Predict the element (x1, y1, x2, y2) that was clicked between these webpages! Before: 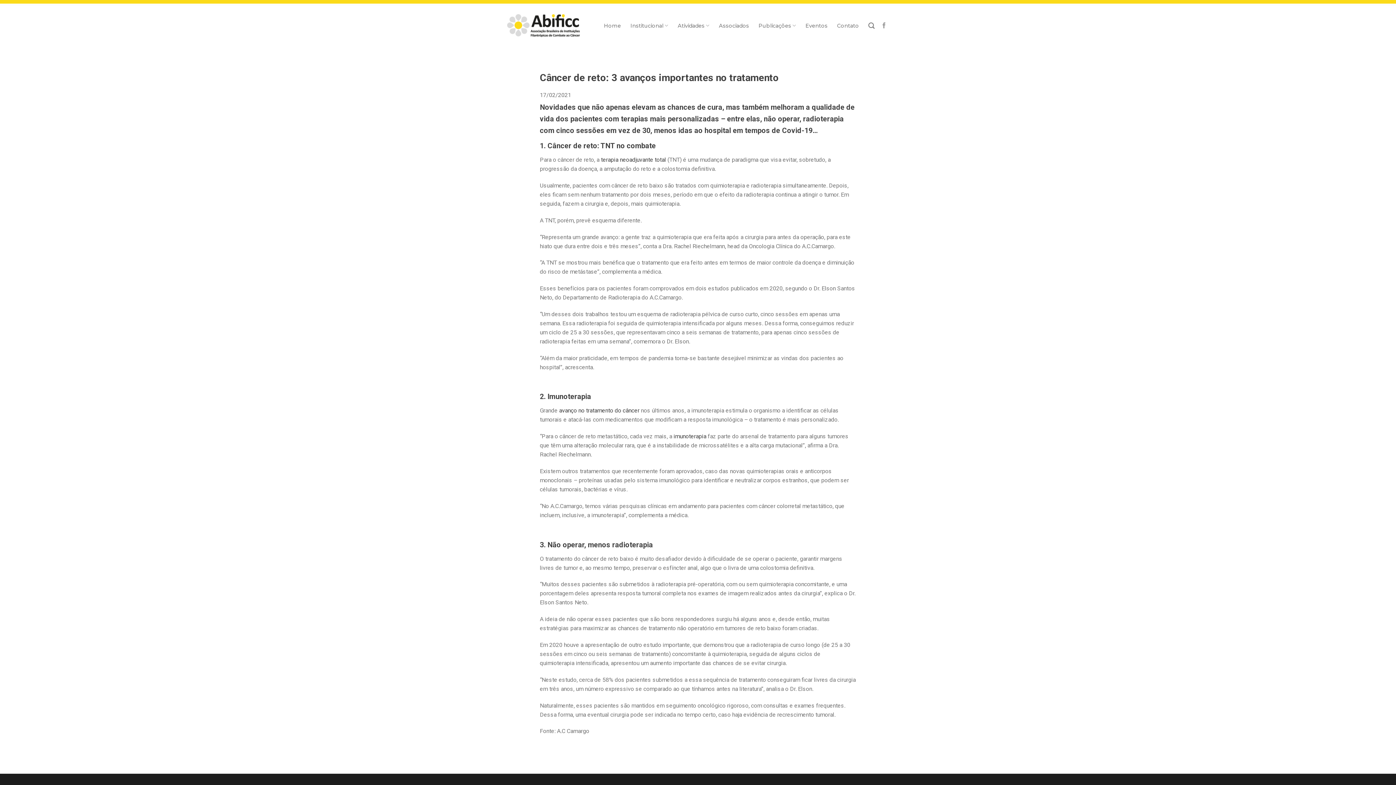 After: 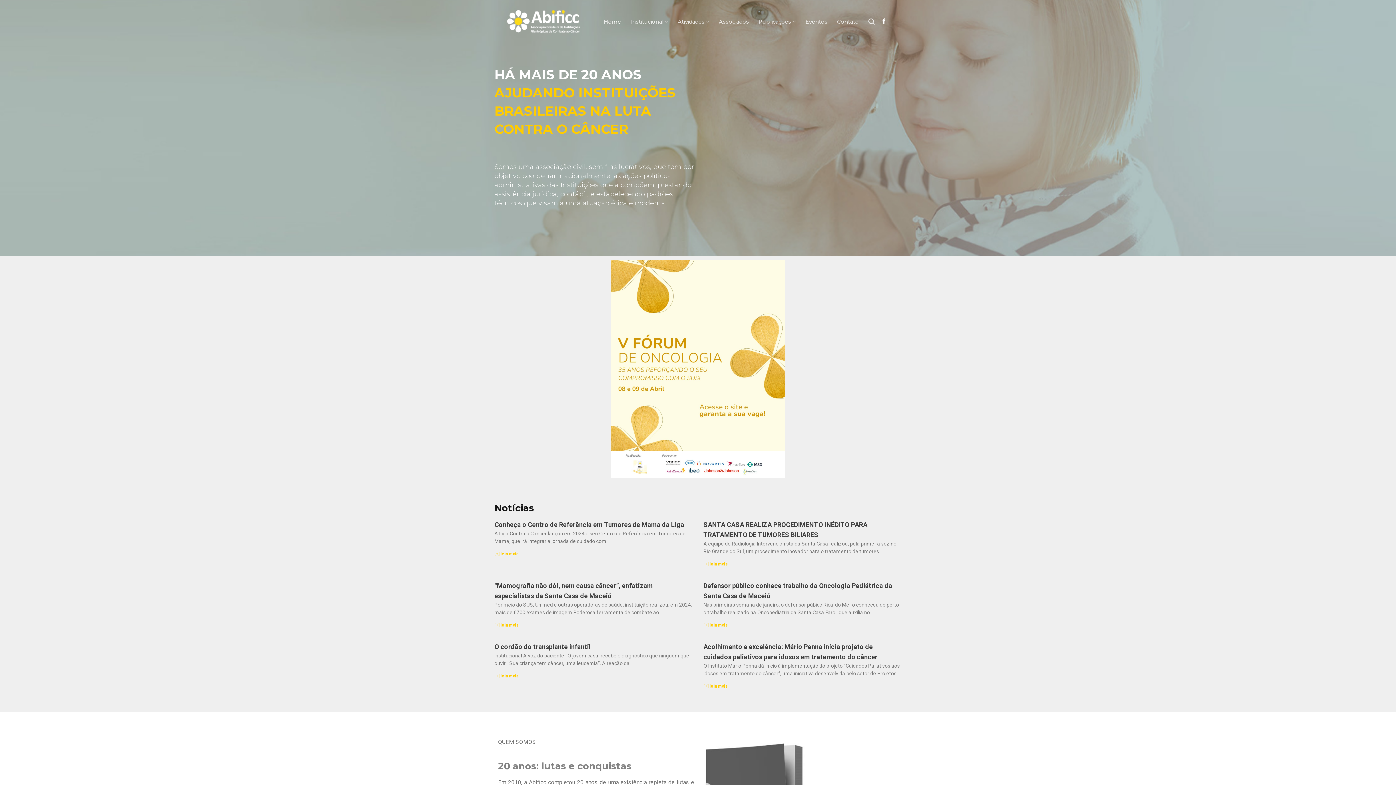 Action: bbox: (604, 19, 621, 32) label: Home